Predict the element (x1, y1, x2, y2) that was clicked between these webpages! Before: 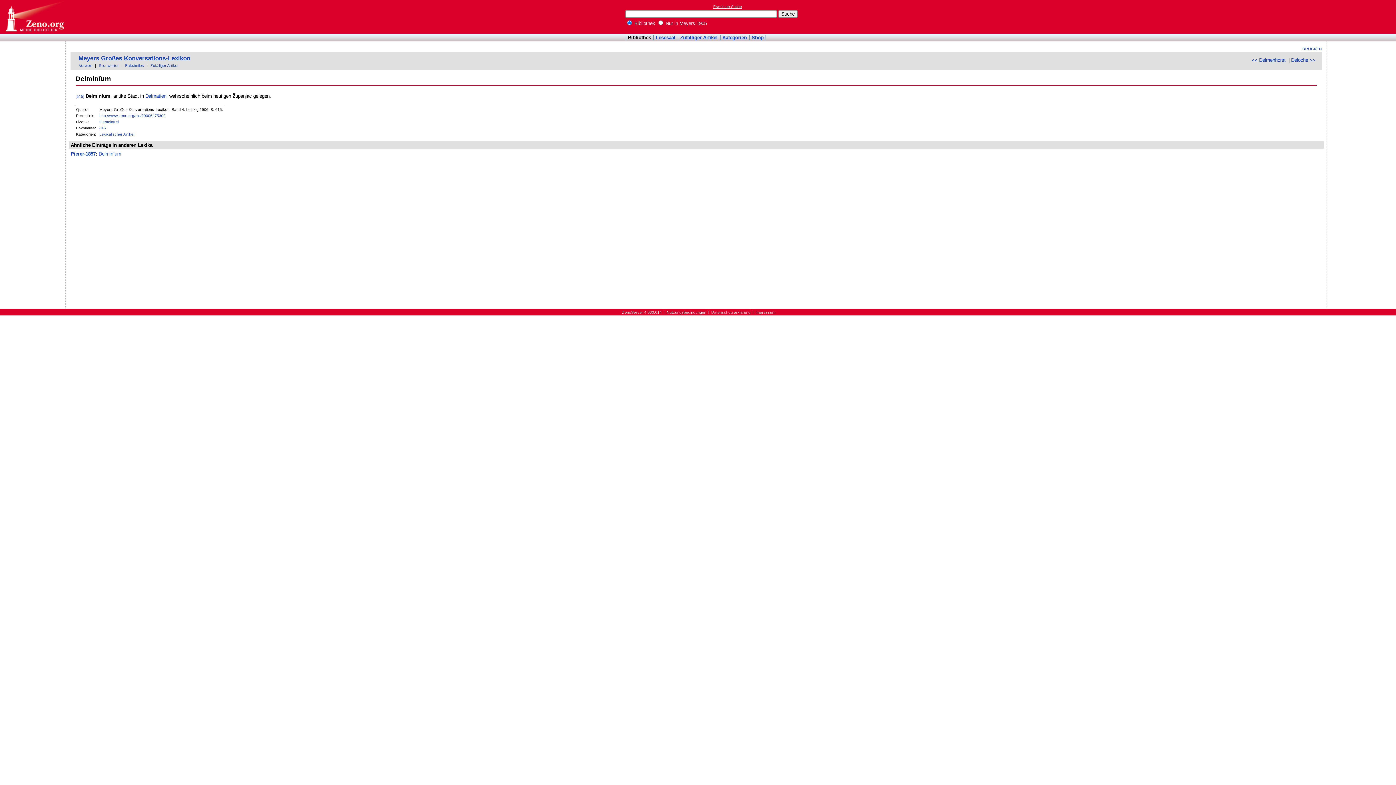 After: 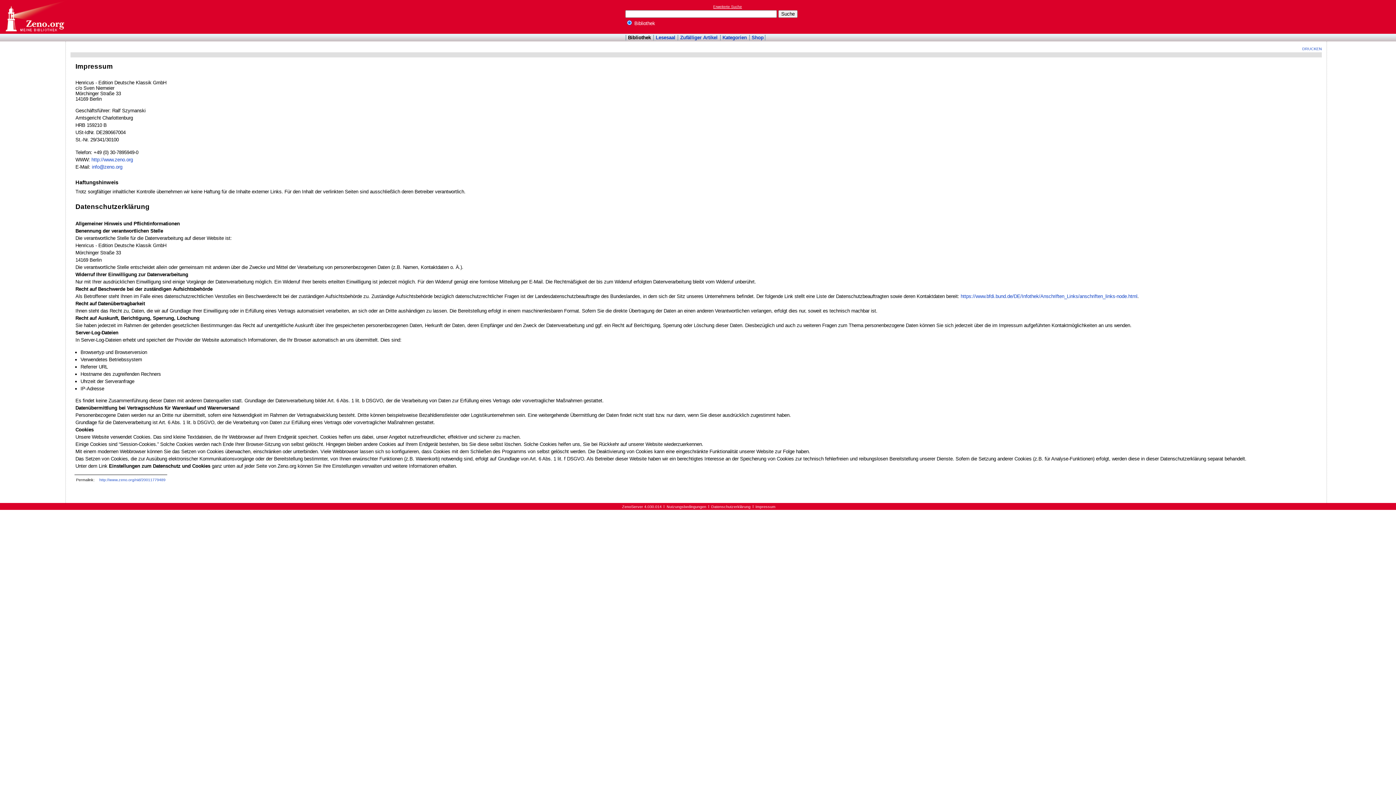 Action: label: Datenschutzerklärung bbox: (711, 310, 750, 314)